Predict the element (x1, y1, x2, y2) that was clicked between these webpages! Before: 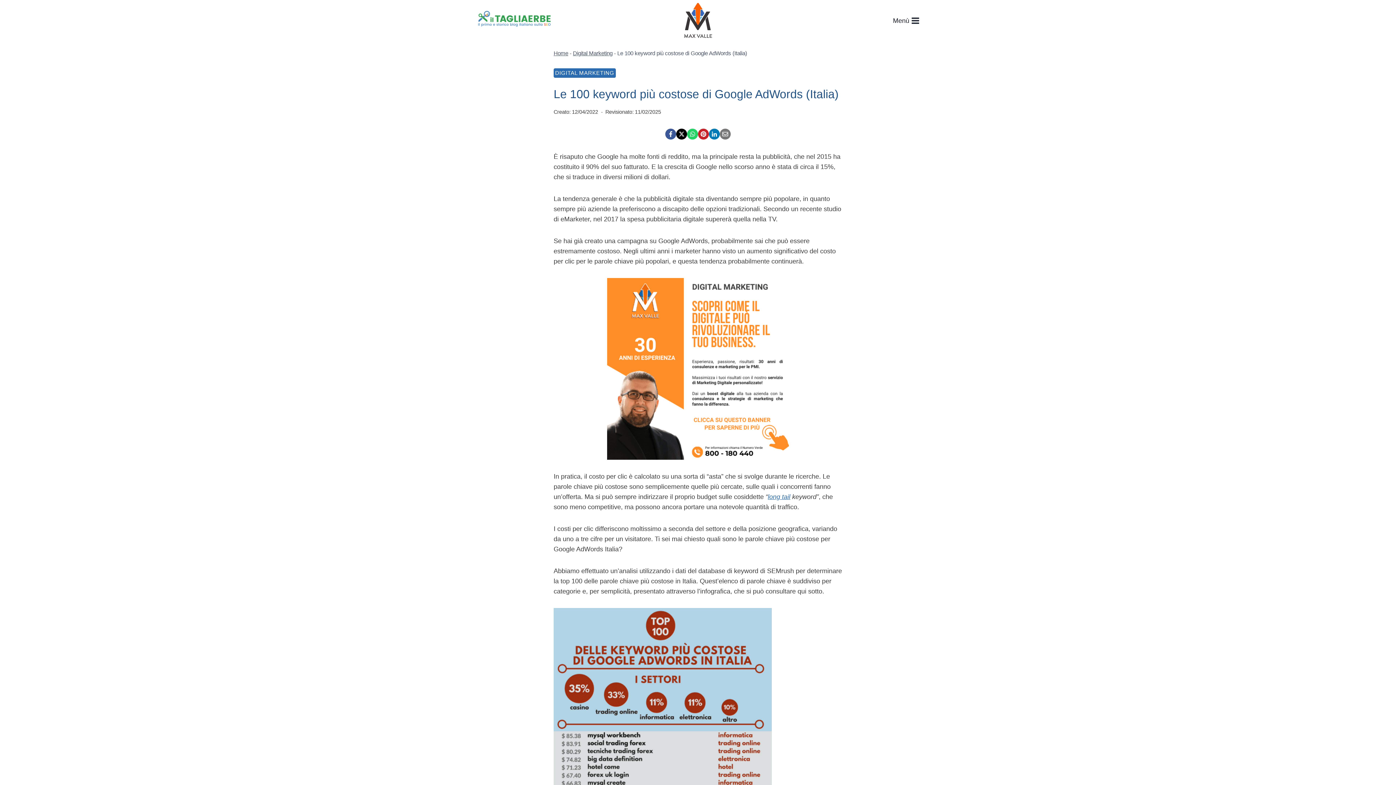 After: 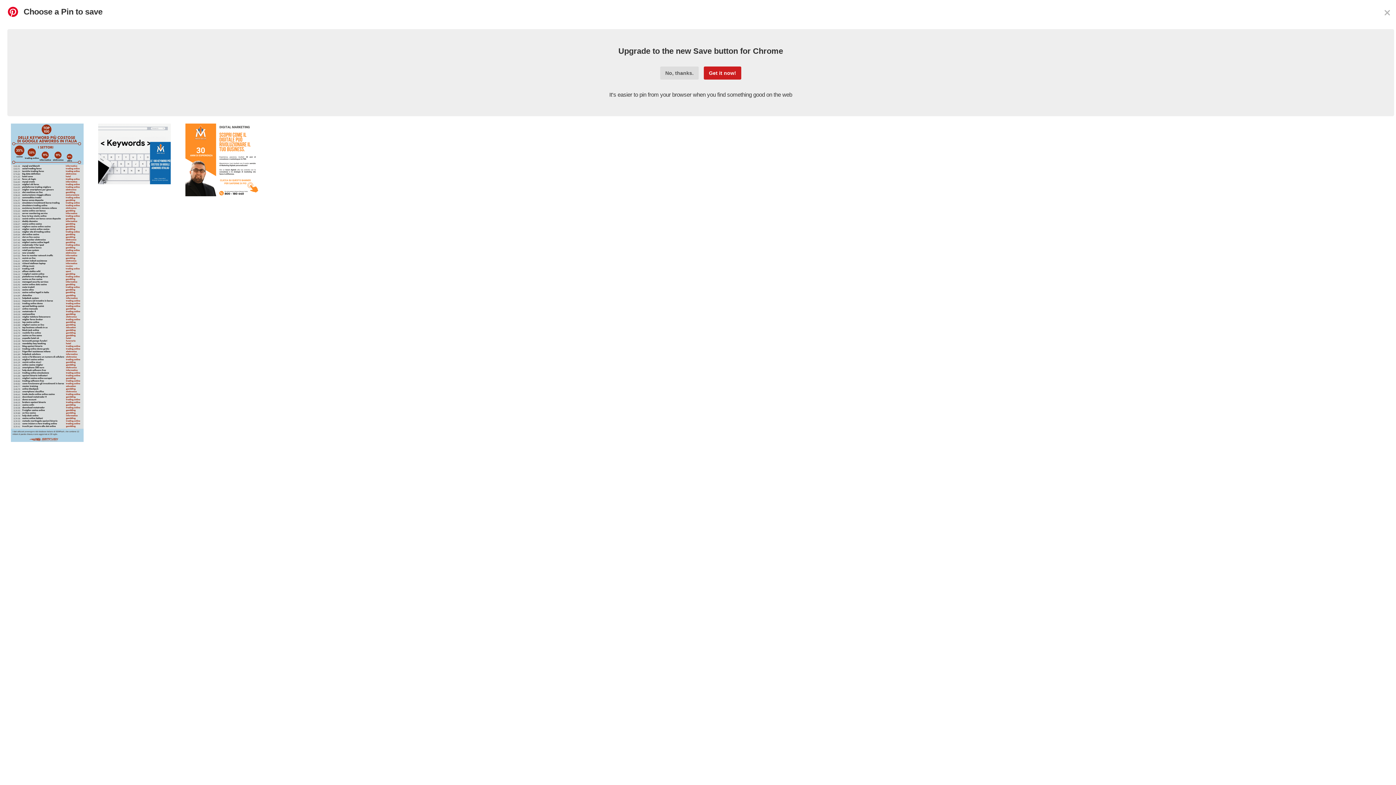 Action: label:  Pinterest bbox: (698, 128, 709, 139)